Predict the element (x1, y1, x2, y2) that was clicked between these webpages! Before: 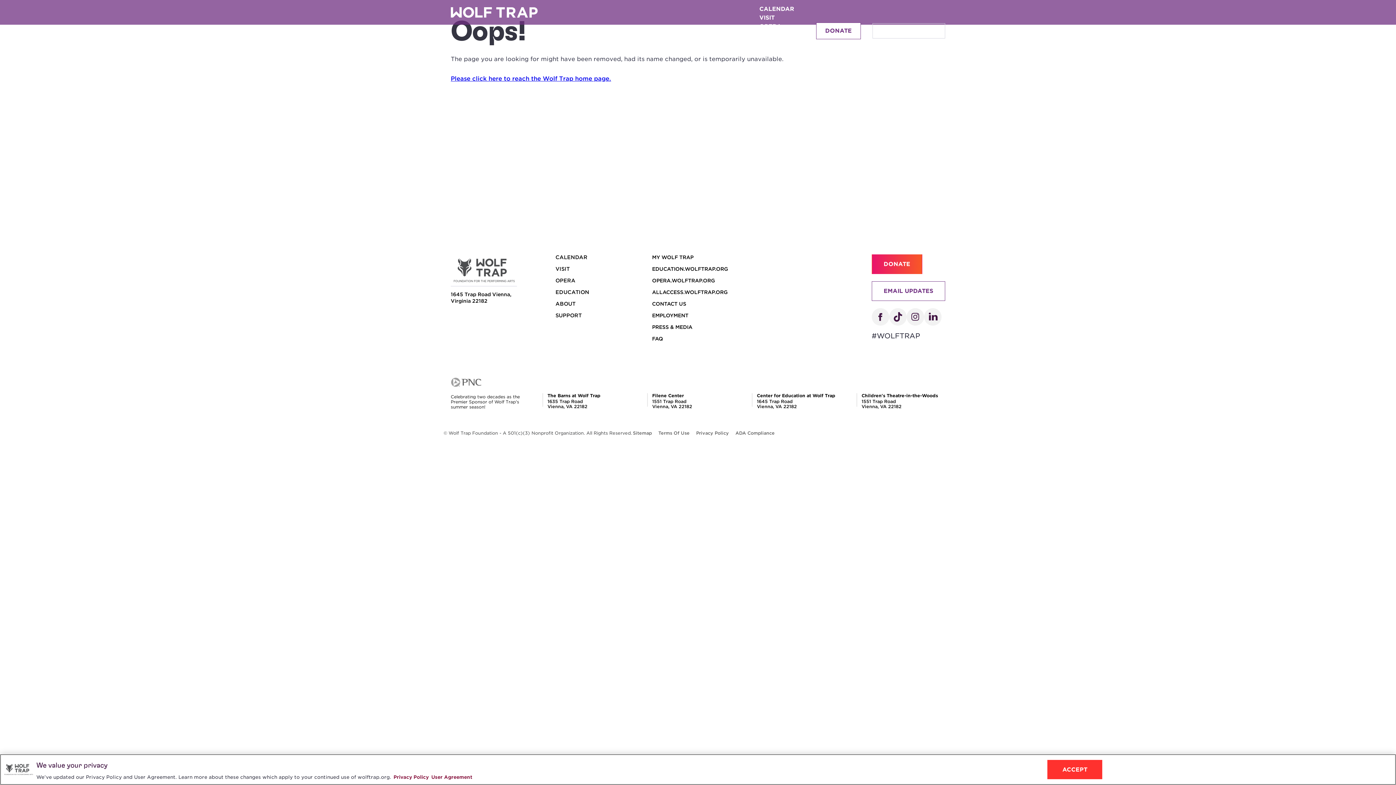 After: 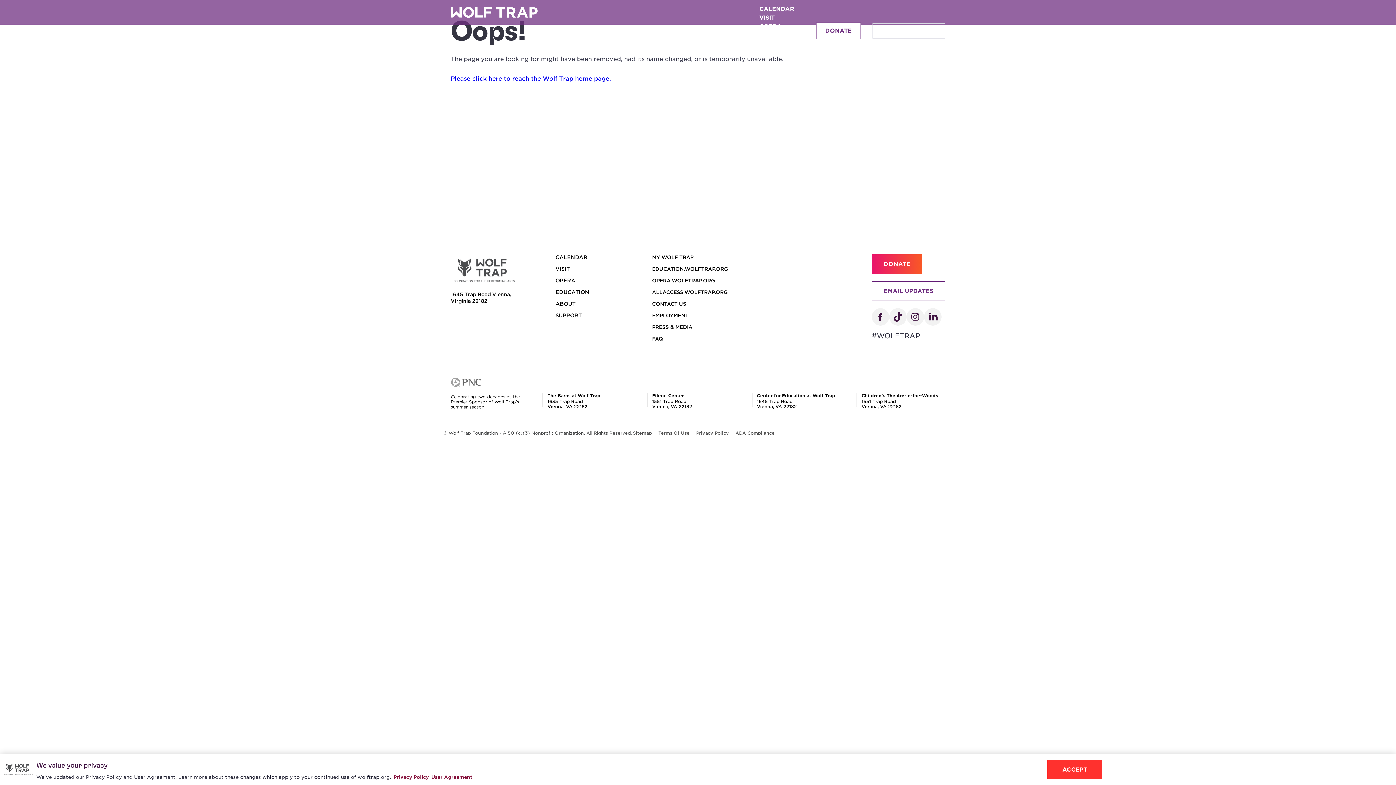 Action: label: EDUCATION.WOLFTRAP.ORG bbox: (652, 266, 728, 272)